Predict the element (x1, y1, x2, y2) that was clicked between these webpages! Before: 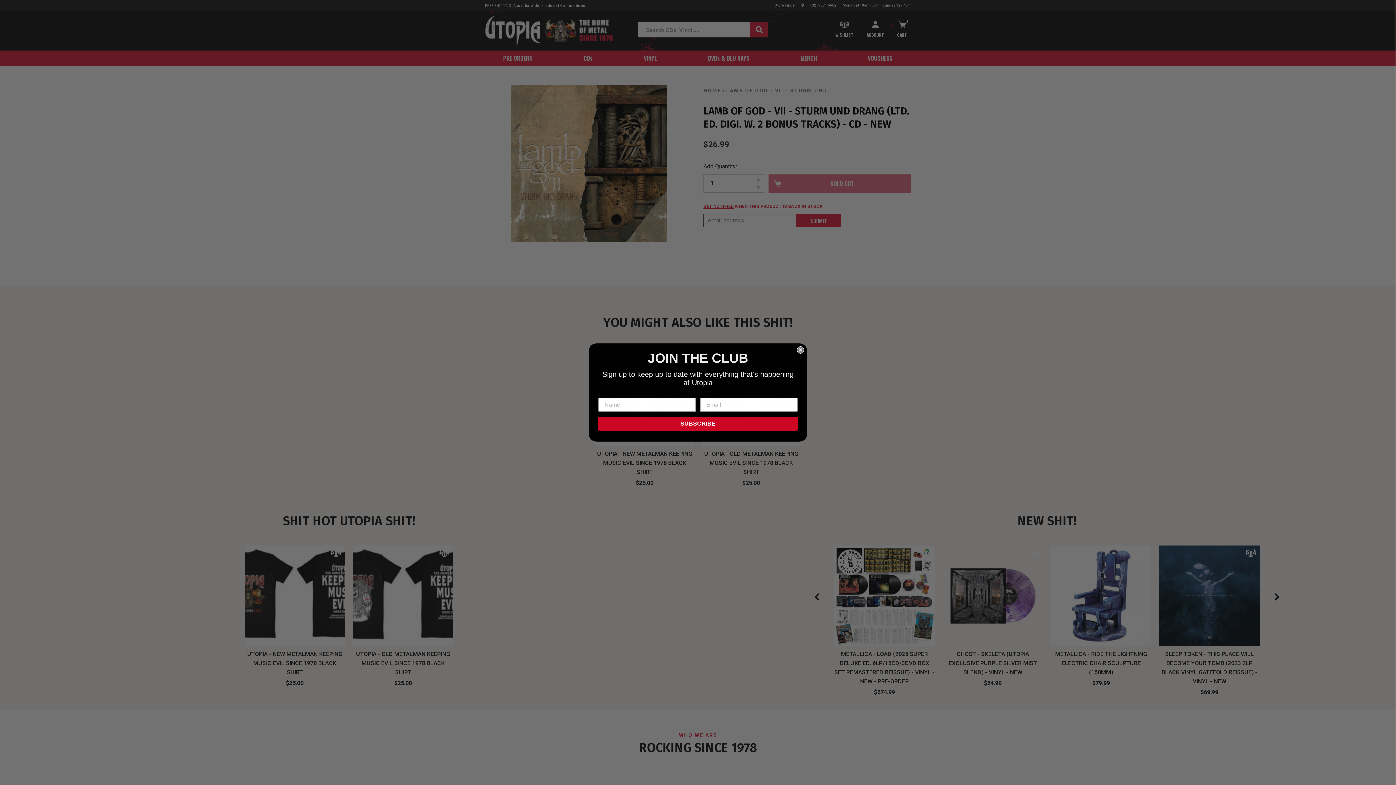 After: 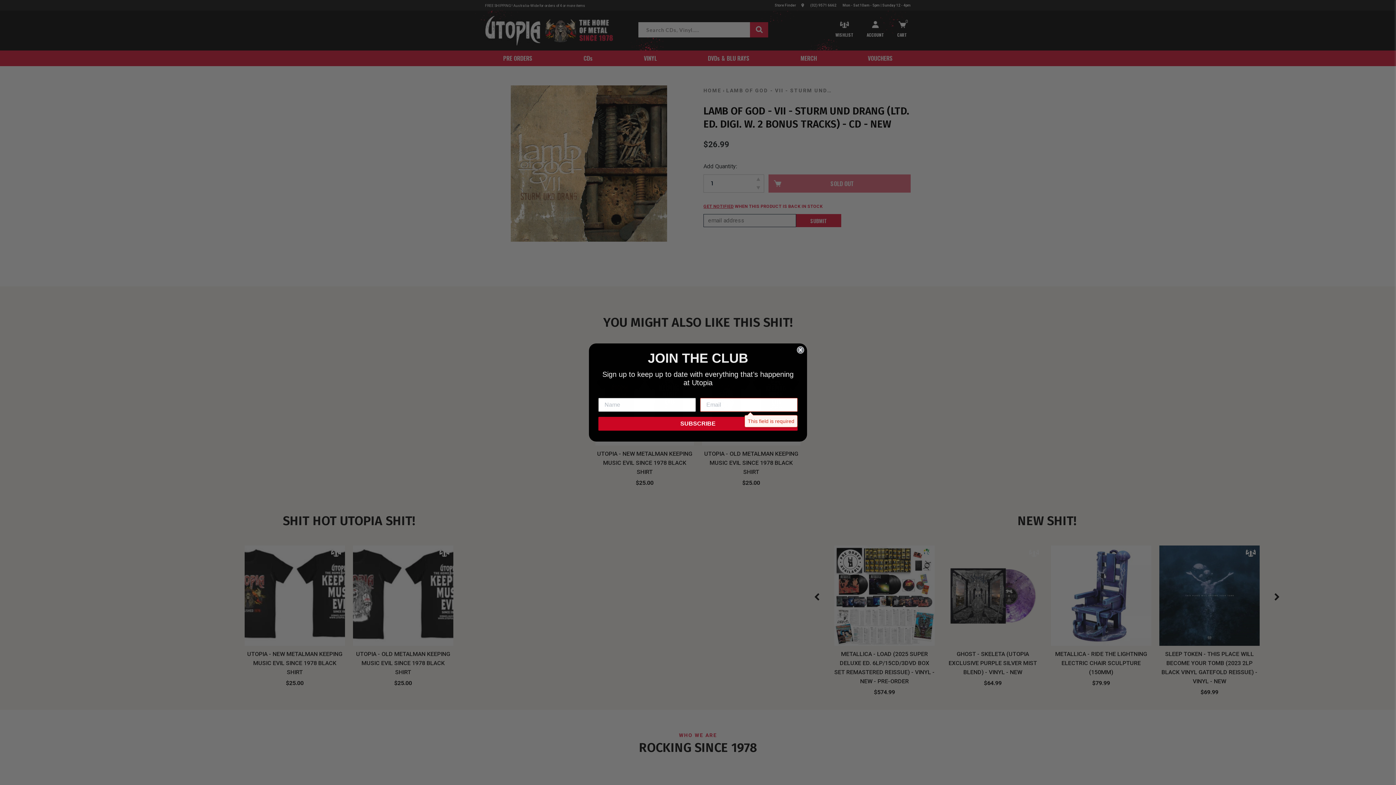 Action: label: SUBSCRIBE bbox: (598, 417, 797, 430)